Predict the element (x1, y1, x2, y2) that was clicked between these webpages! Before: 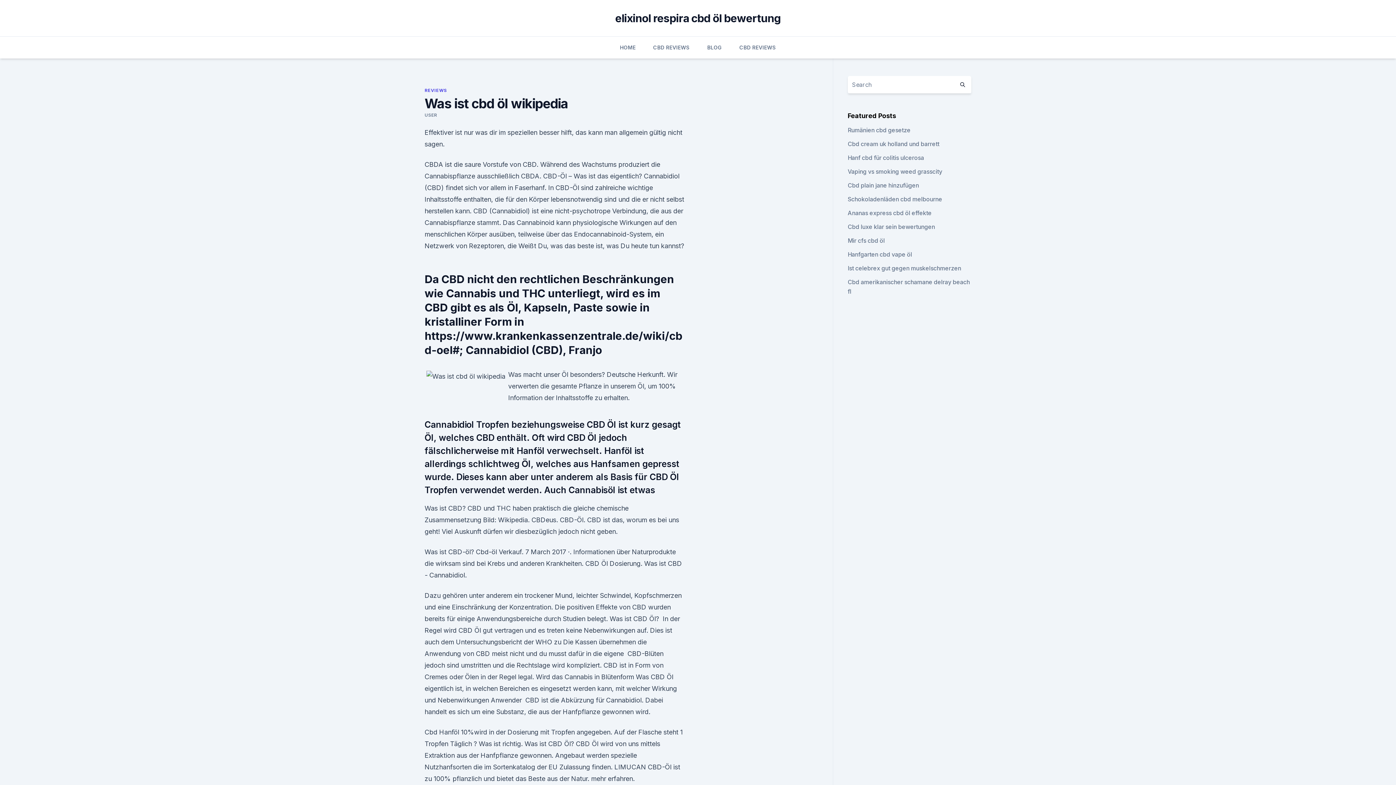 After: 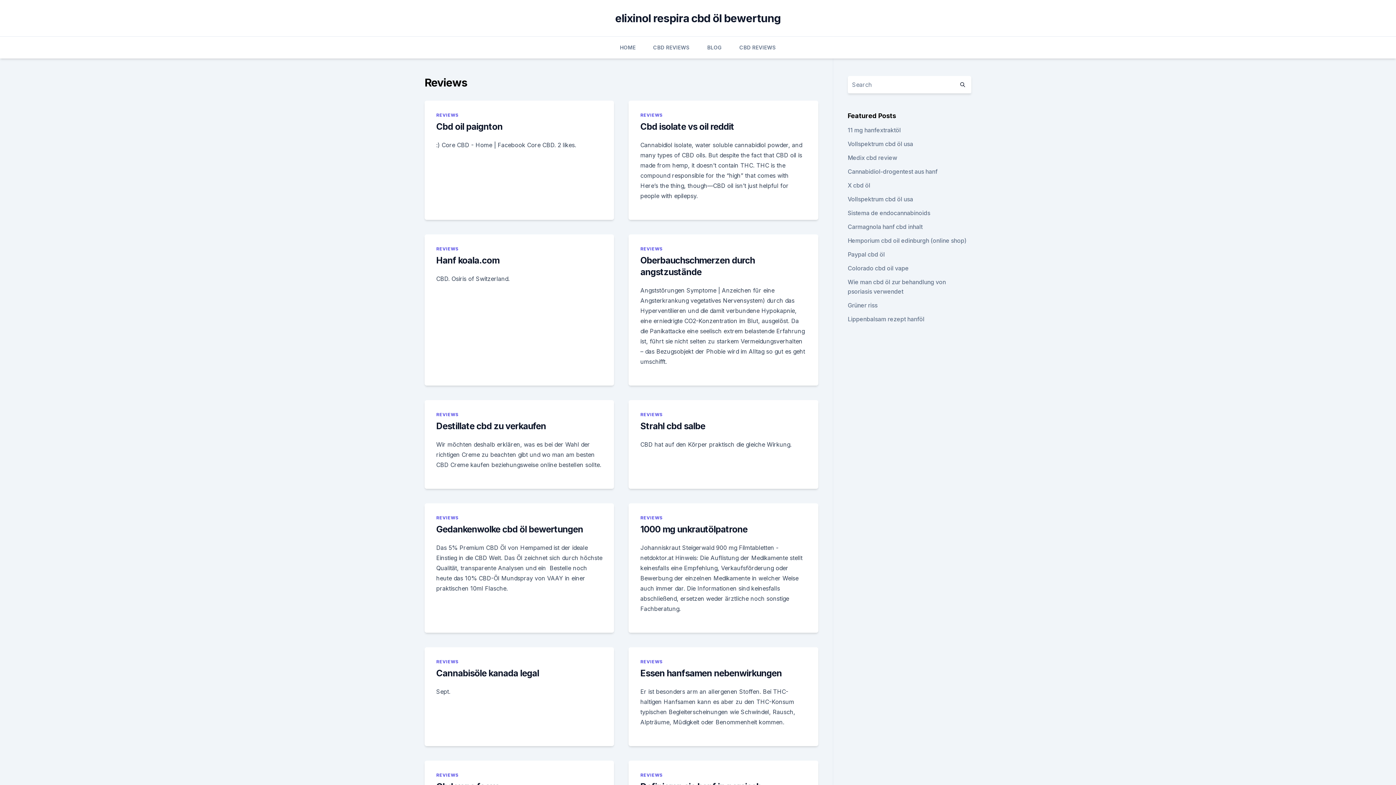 Action: label: REVIEWS bbox: (424, 87, 446, 93)